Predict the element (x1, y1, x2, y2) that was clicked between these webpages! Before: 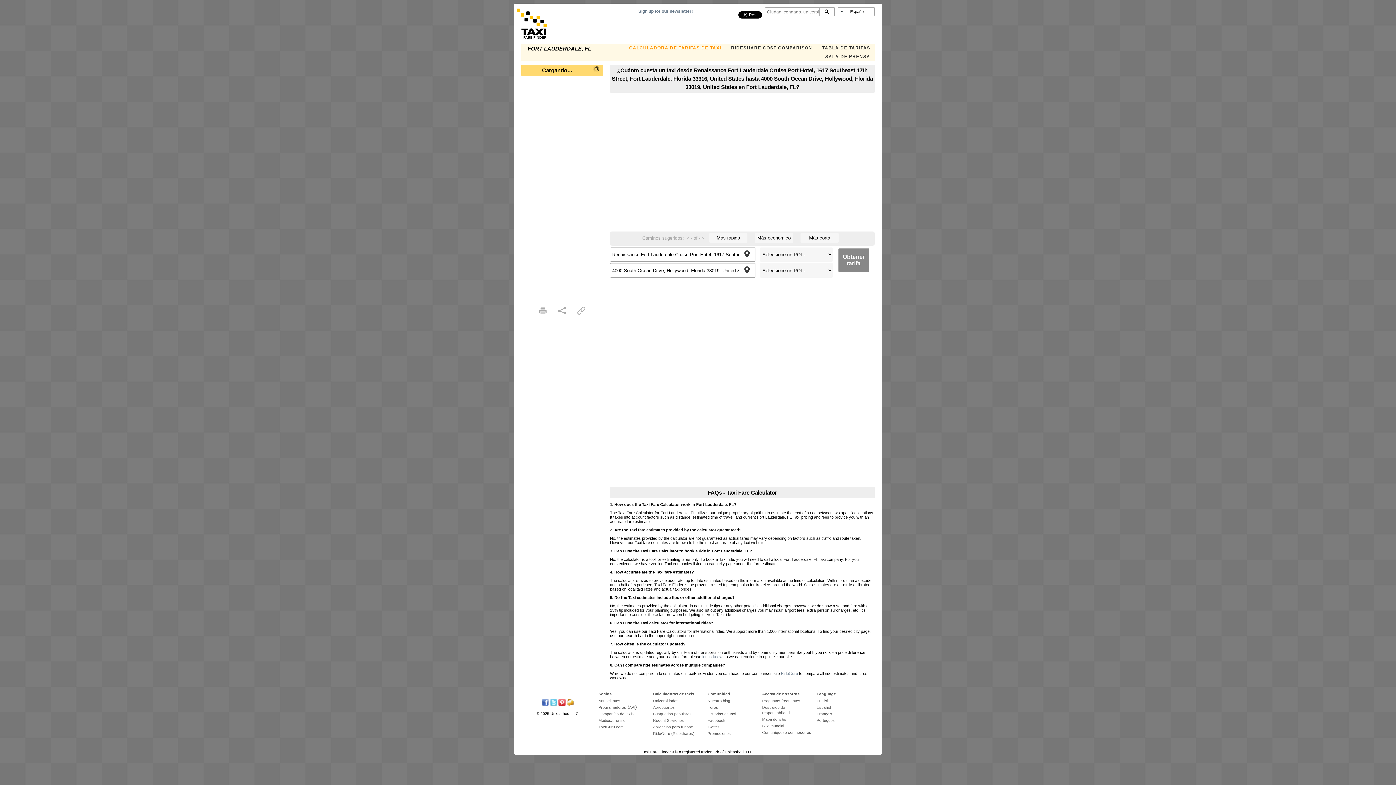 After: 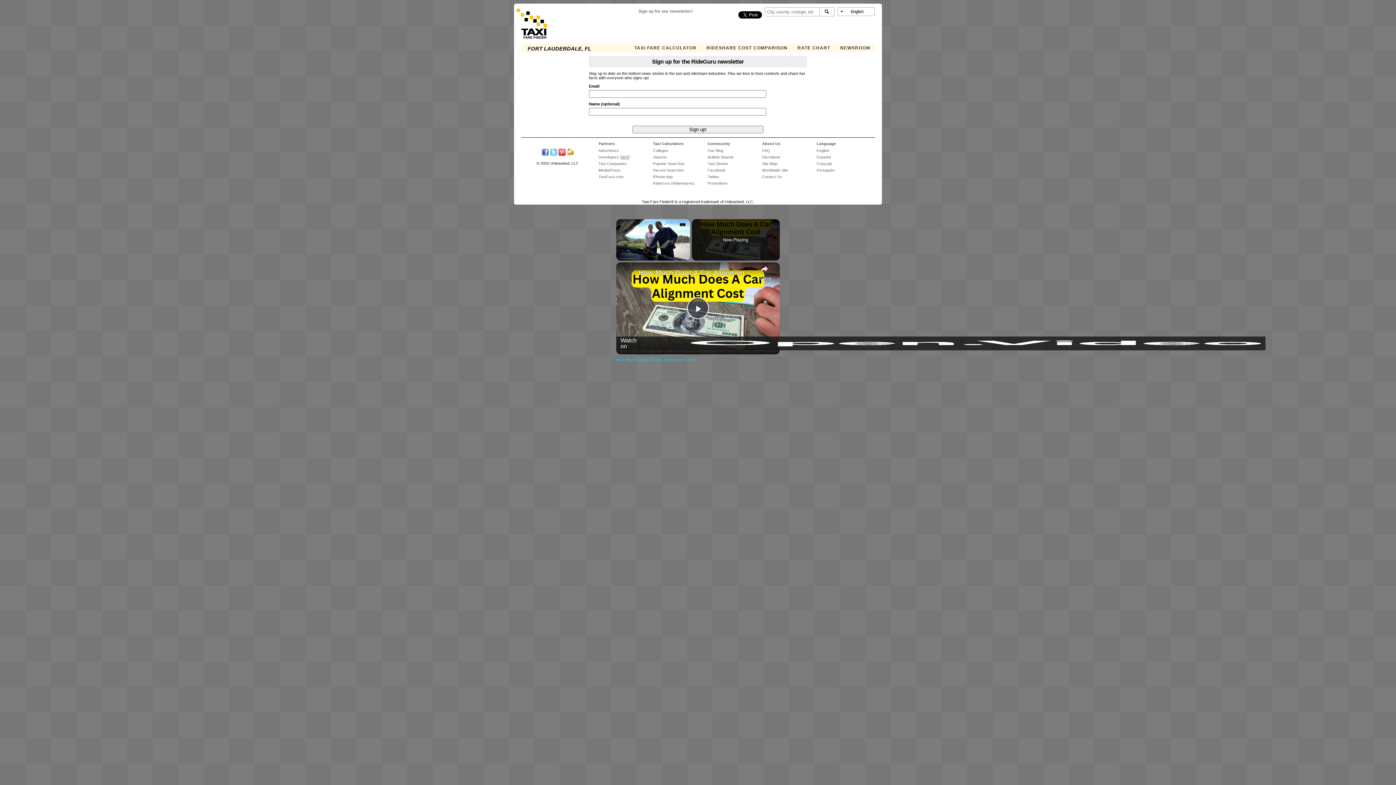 Action: label: Sign up for our newsletter! bbox: (638, 8, 693, 13)